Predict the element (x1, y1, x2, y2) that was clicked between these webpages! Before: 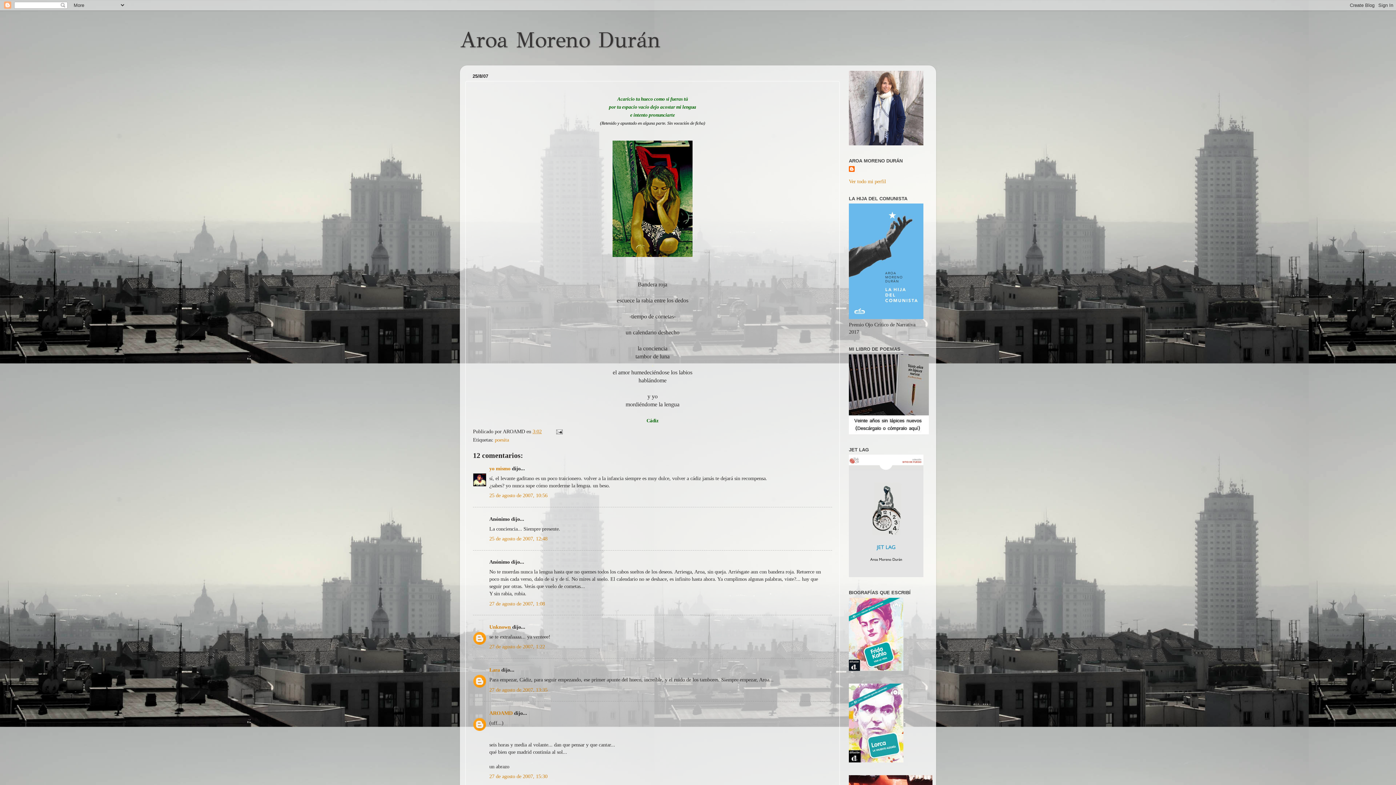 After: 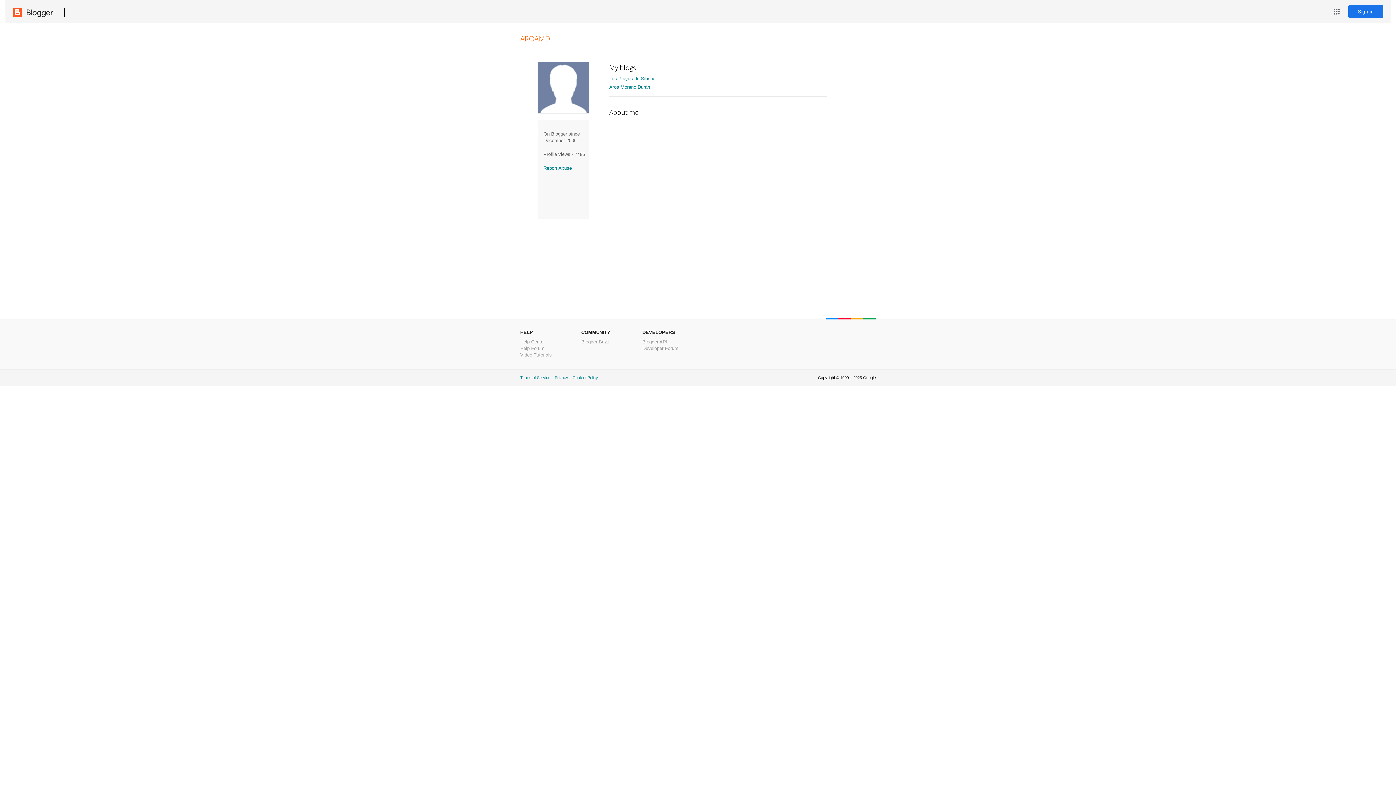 Action: bbox: (849, 166, 856, 173)